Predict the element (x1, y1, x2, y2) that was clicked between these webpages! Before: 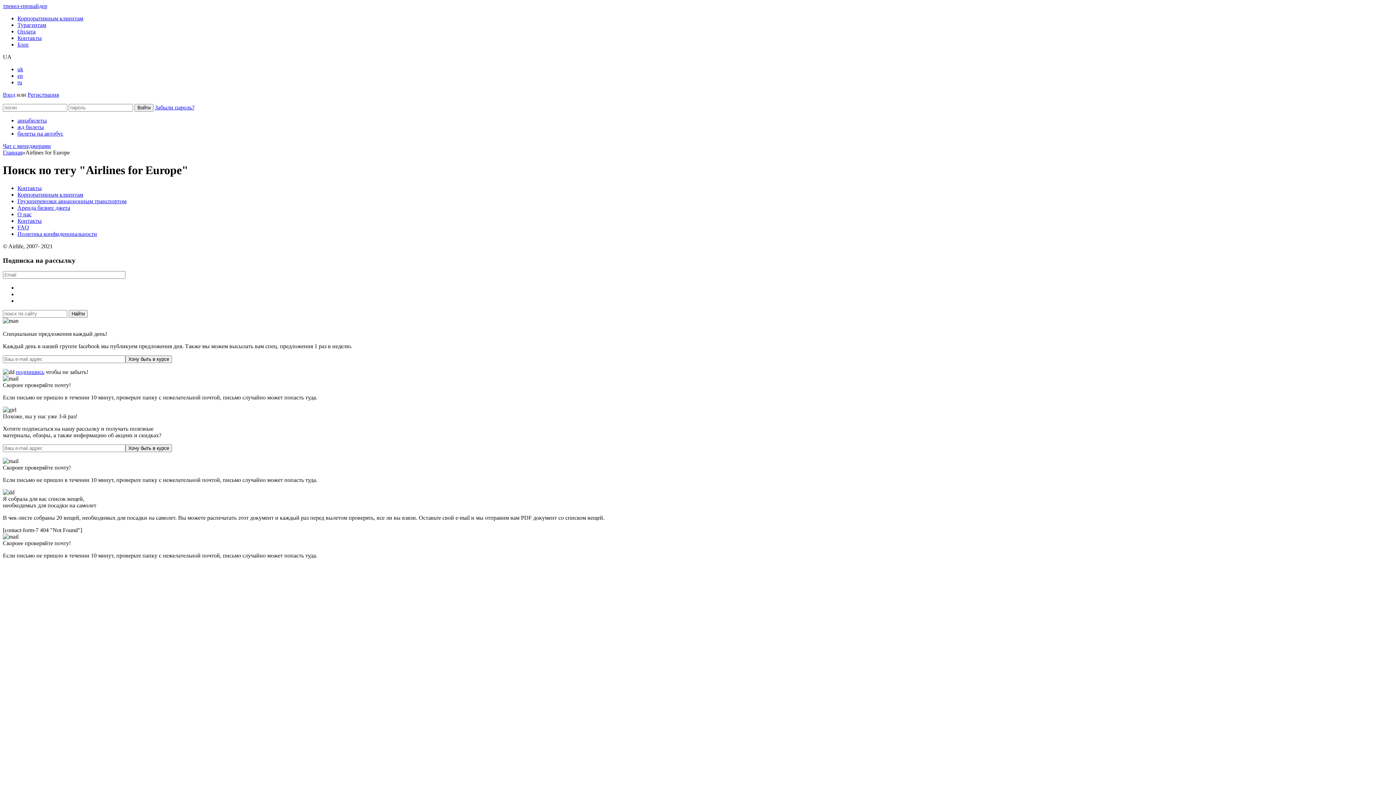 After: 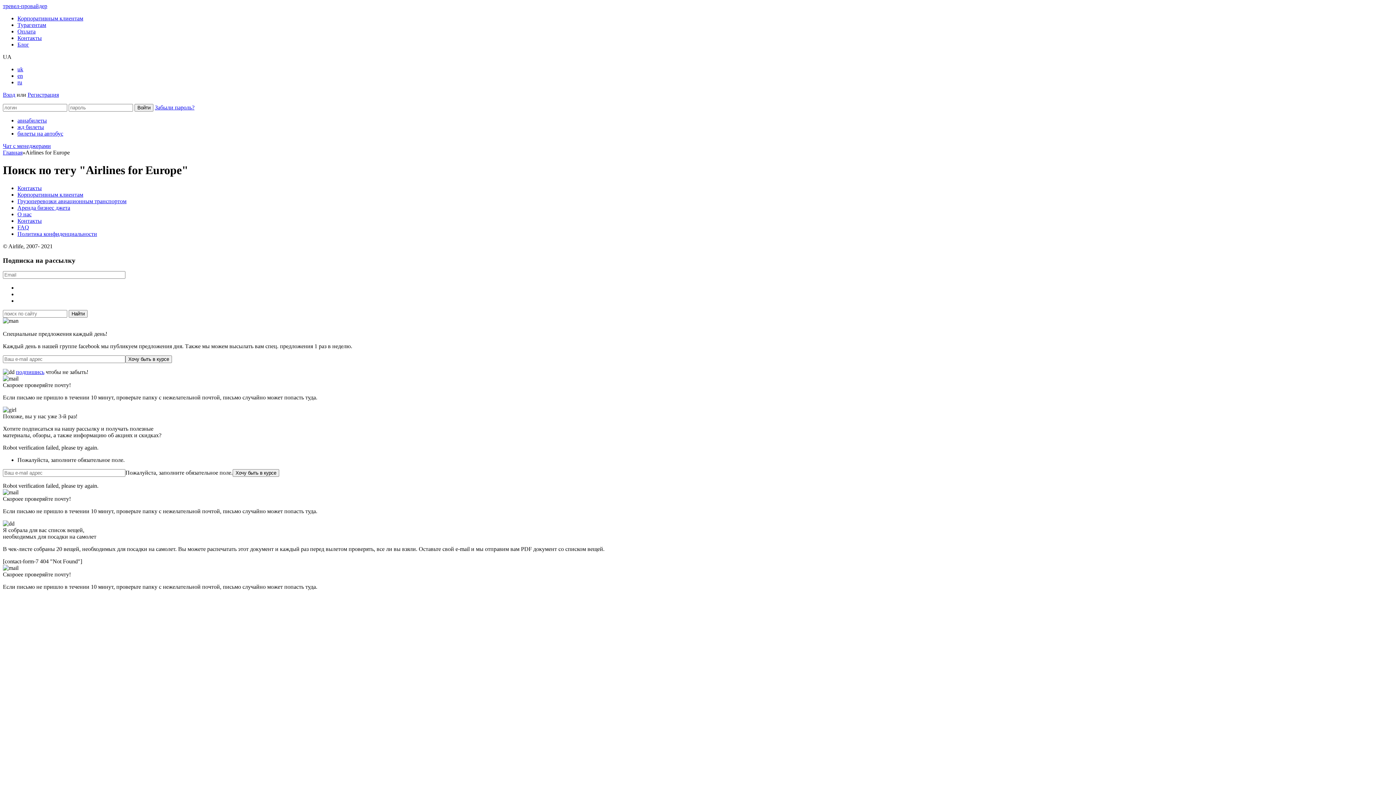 Action: bbox: (125, 444, 172, 452) label: Хочу быть в курсе